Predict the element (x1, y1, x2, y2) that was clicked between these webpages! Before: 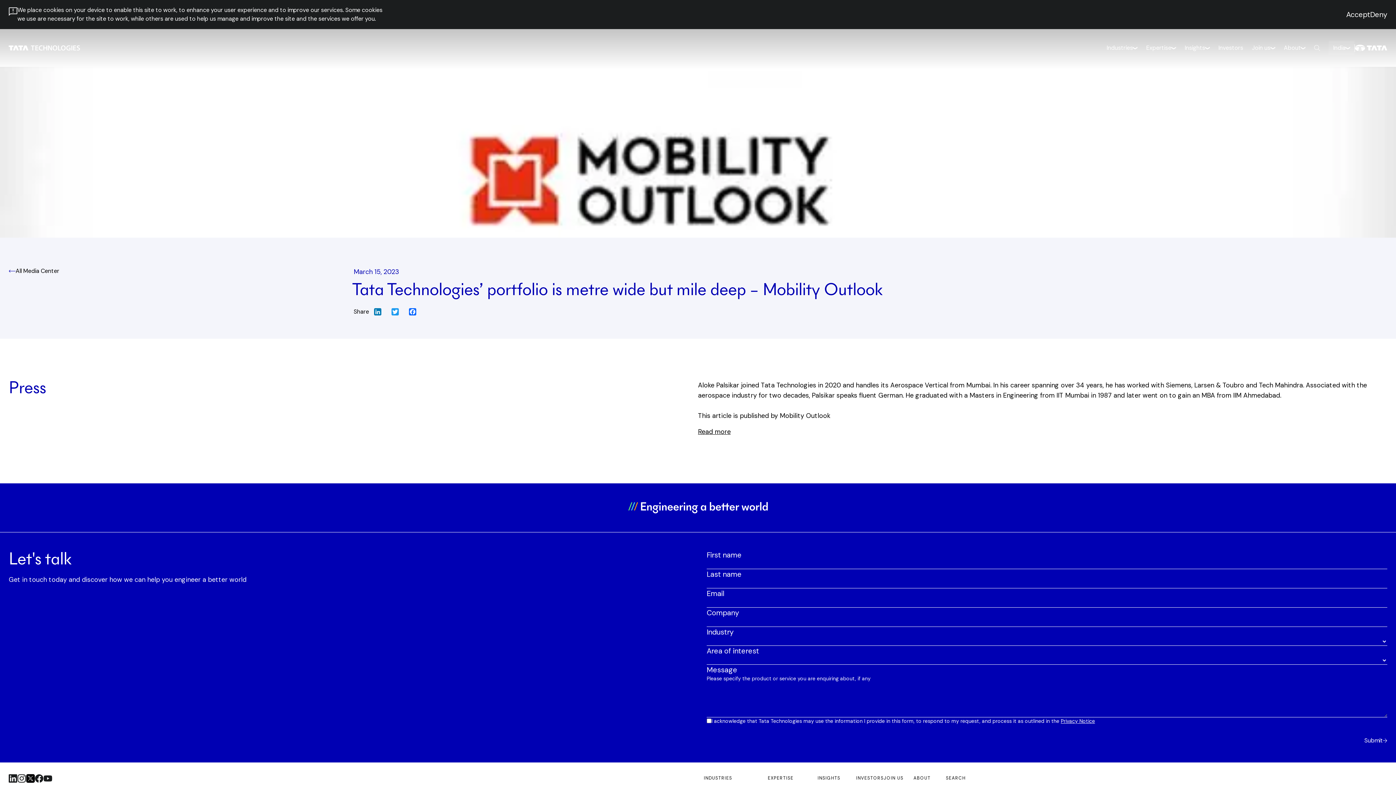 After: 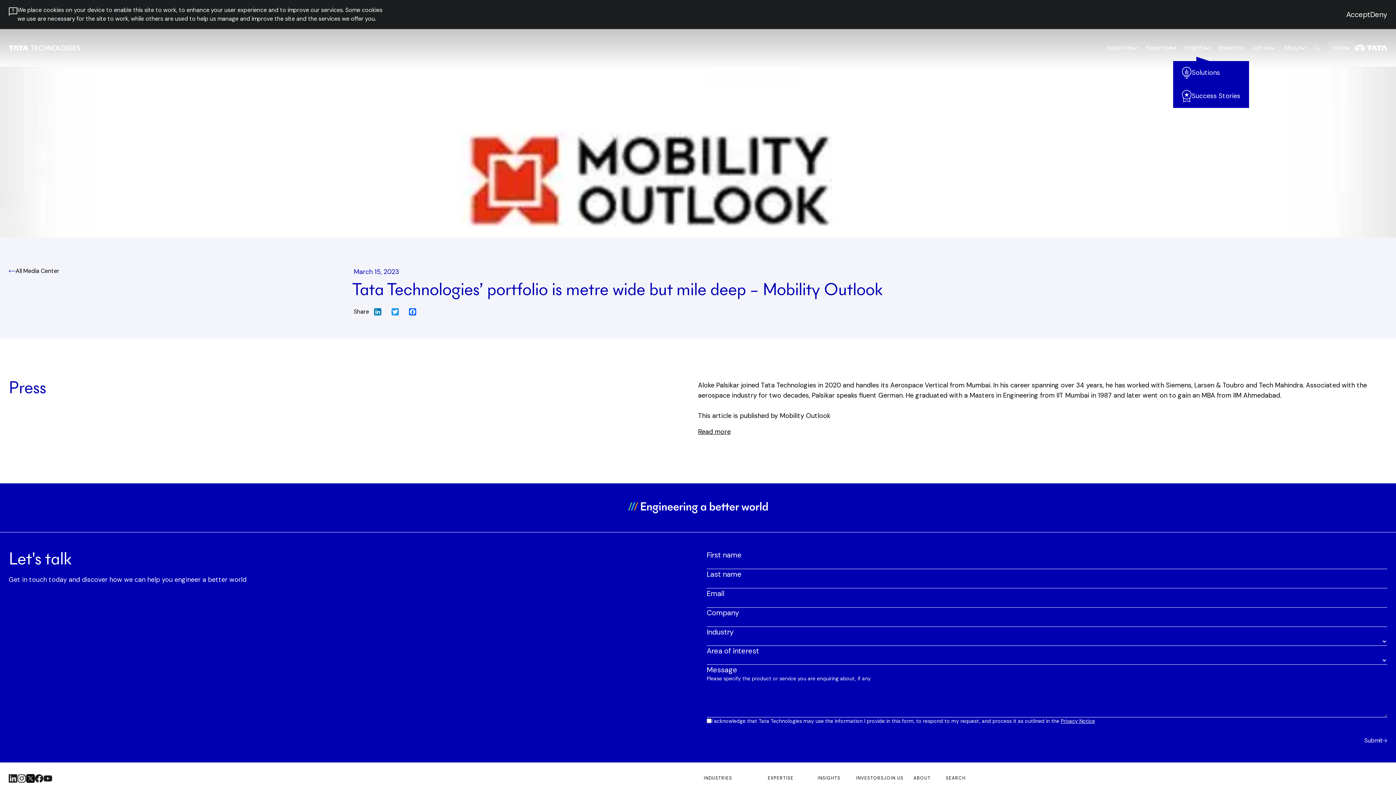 Action: label: Insights bbox: (1180, 40, 1214, 55)